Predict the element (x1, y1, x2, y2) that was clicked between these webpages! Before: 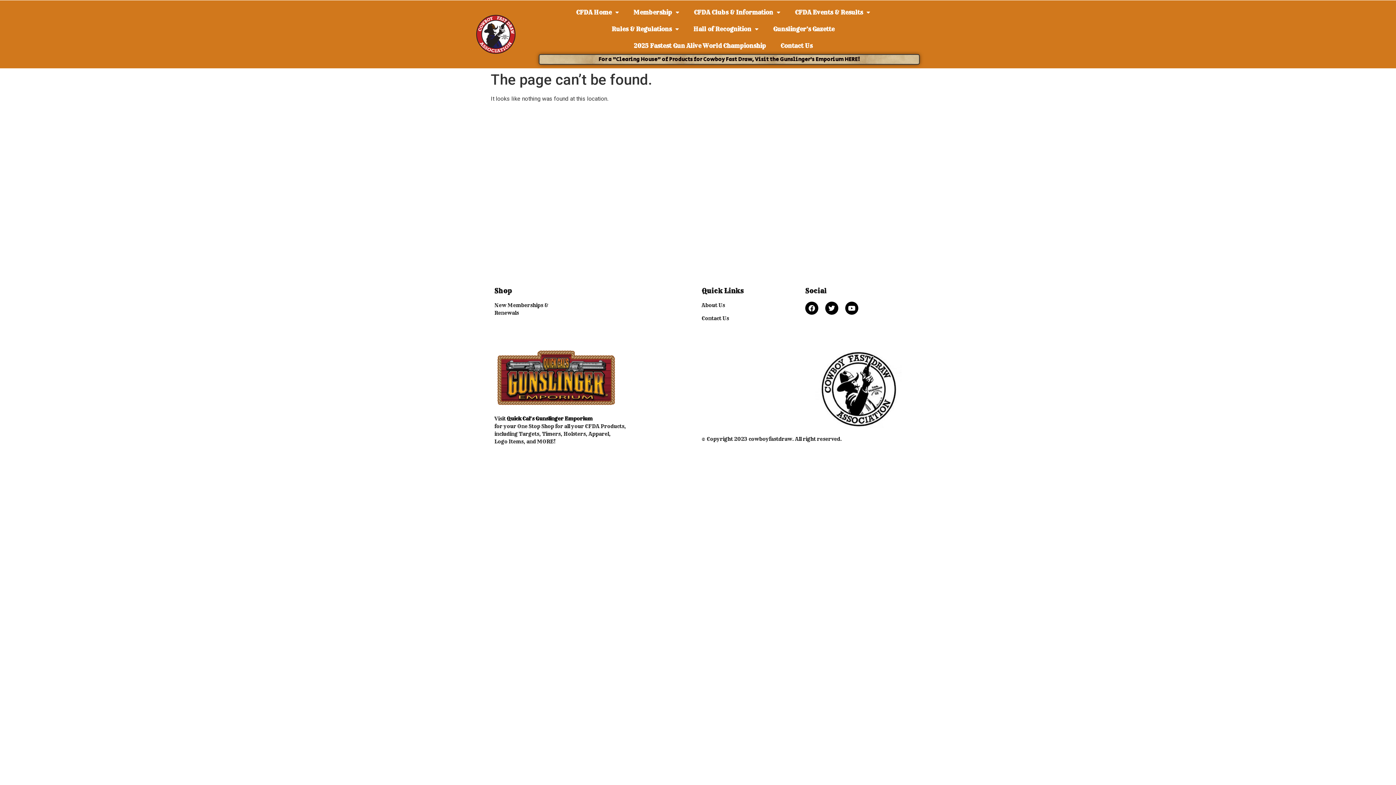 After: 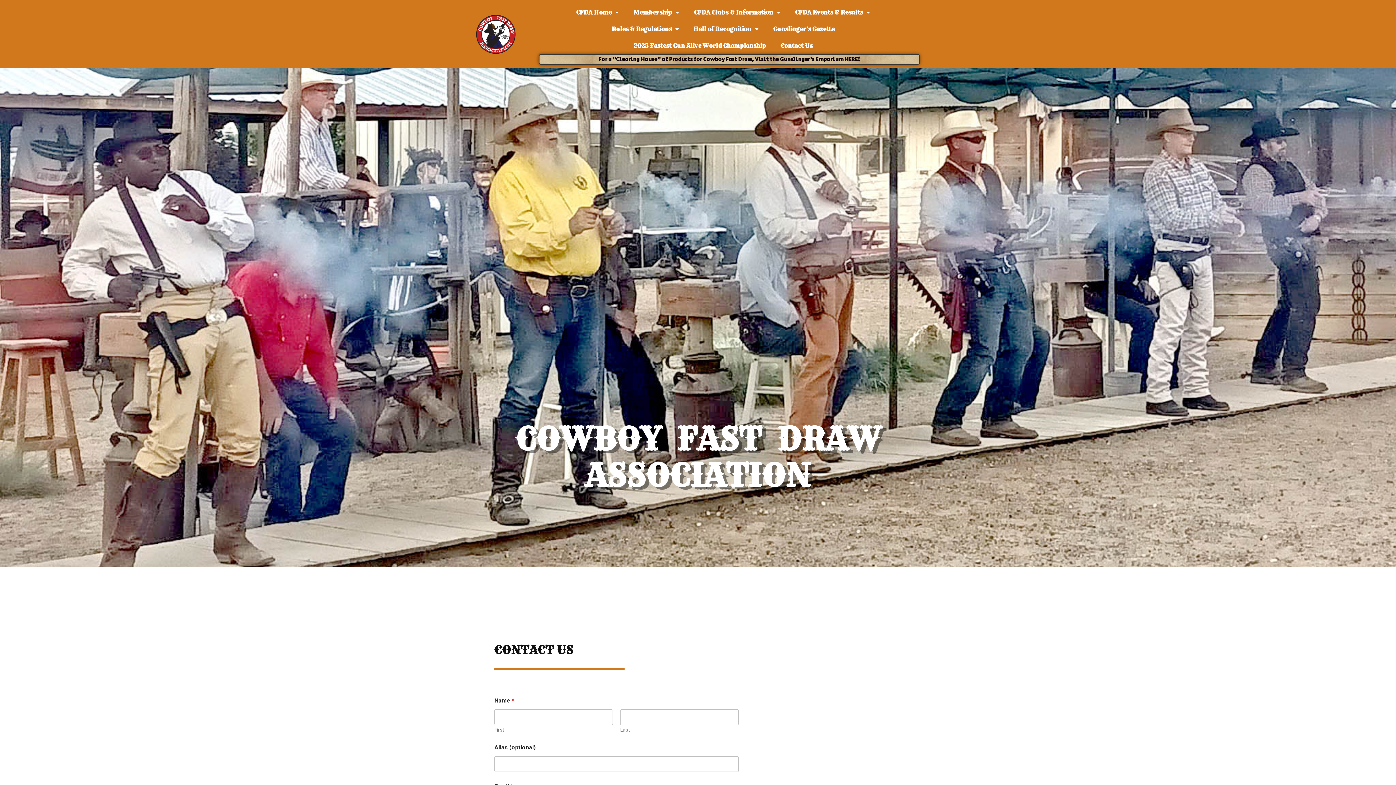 Action: label: Contact Us bbox: (701, 315, 798, 322)